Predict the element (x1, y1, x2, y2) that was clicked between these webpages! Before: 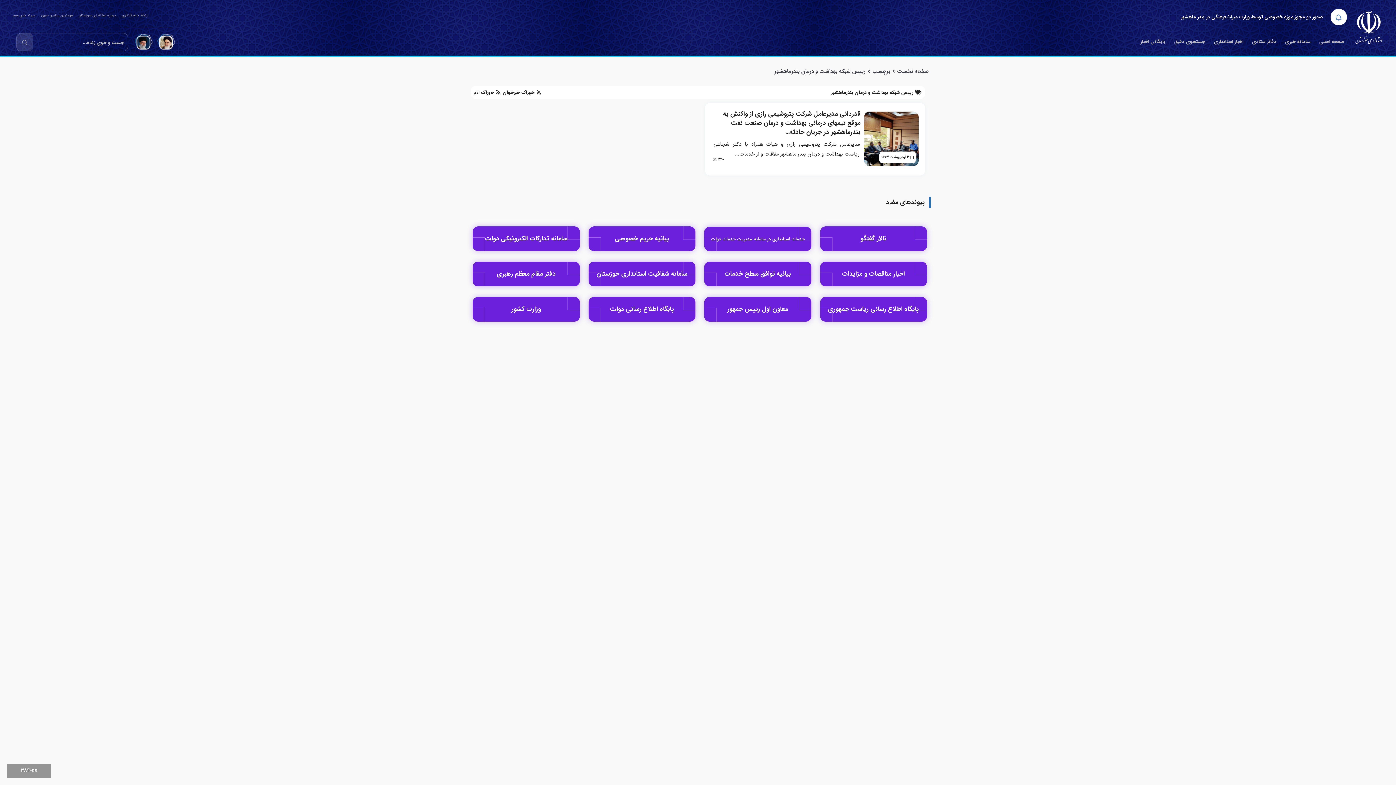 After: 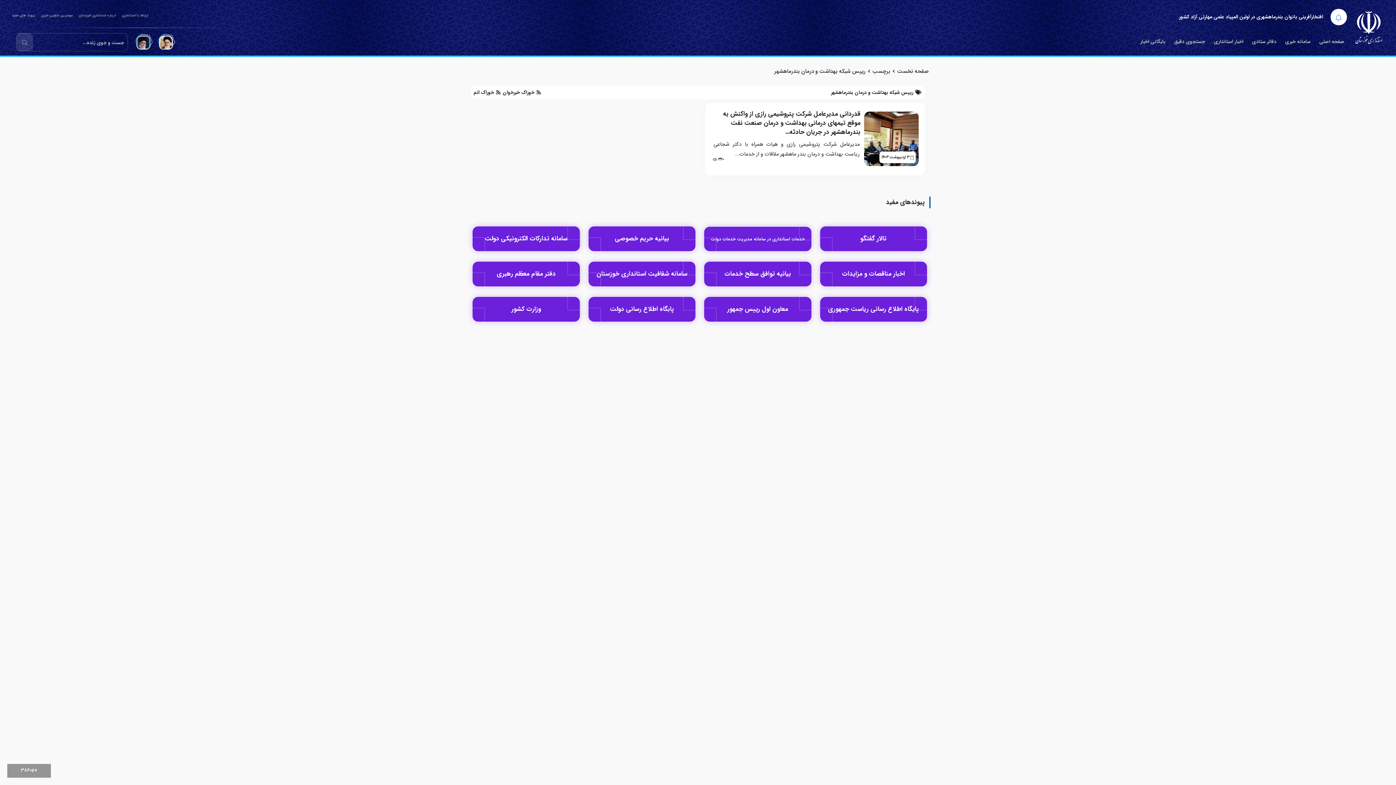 Action: label:  خوراک اتم bbox: (473, 88, 501, 96)